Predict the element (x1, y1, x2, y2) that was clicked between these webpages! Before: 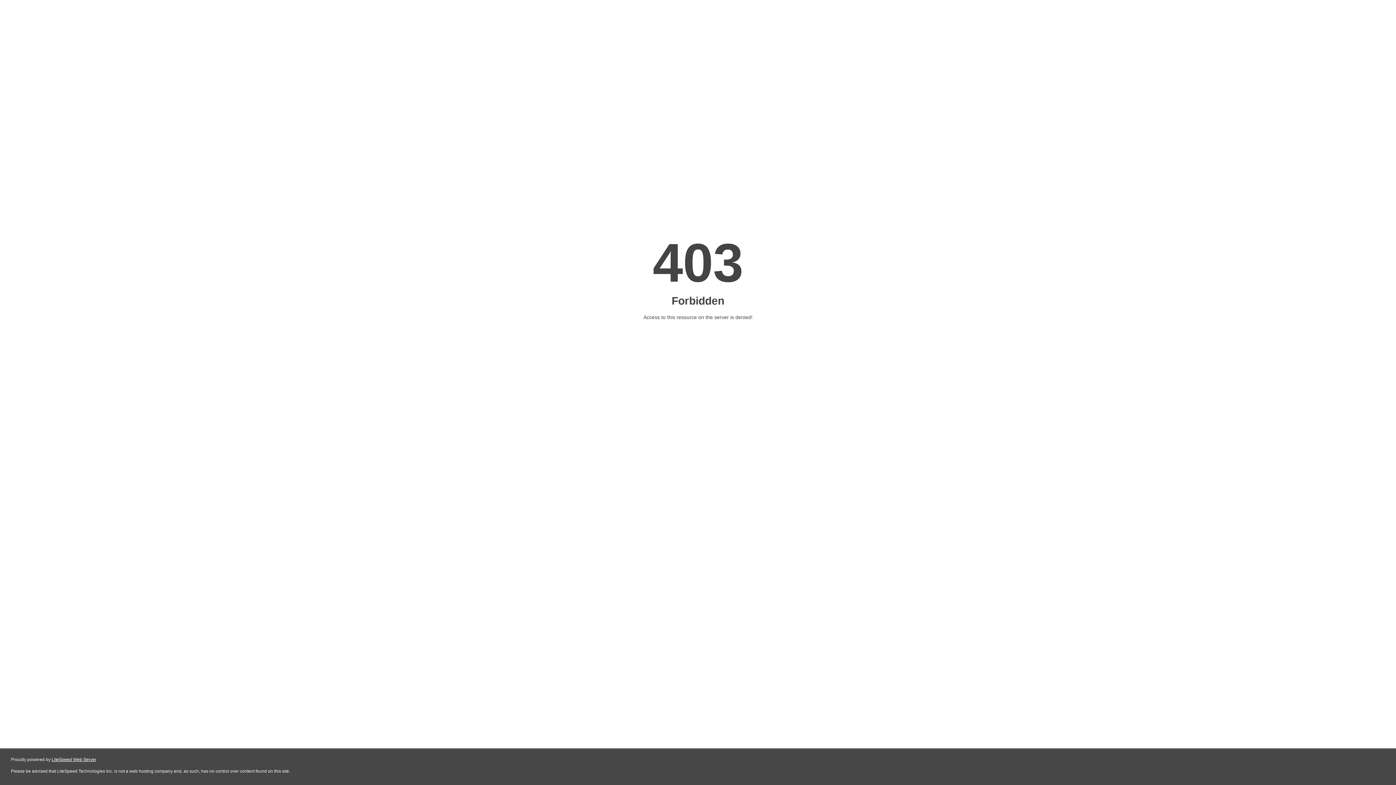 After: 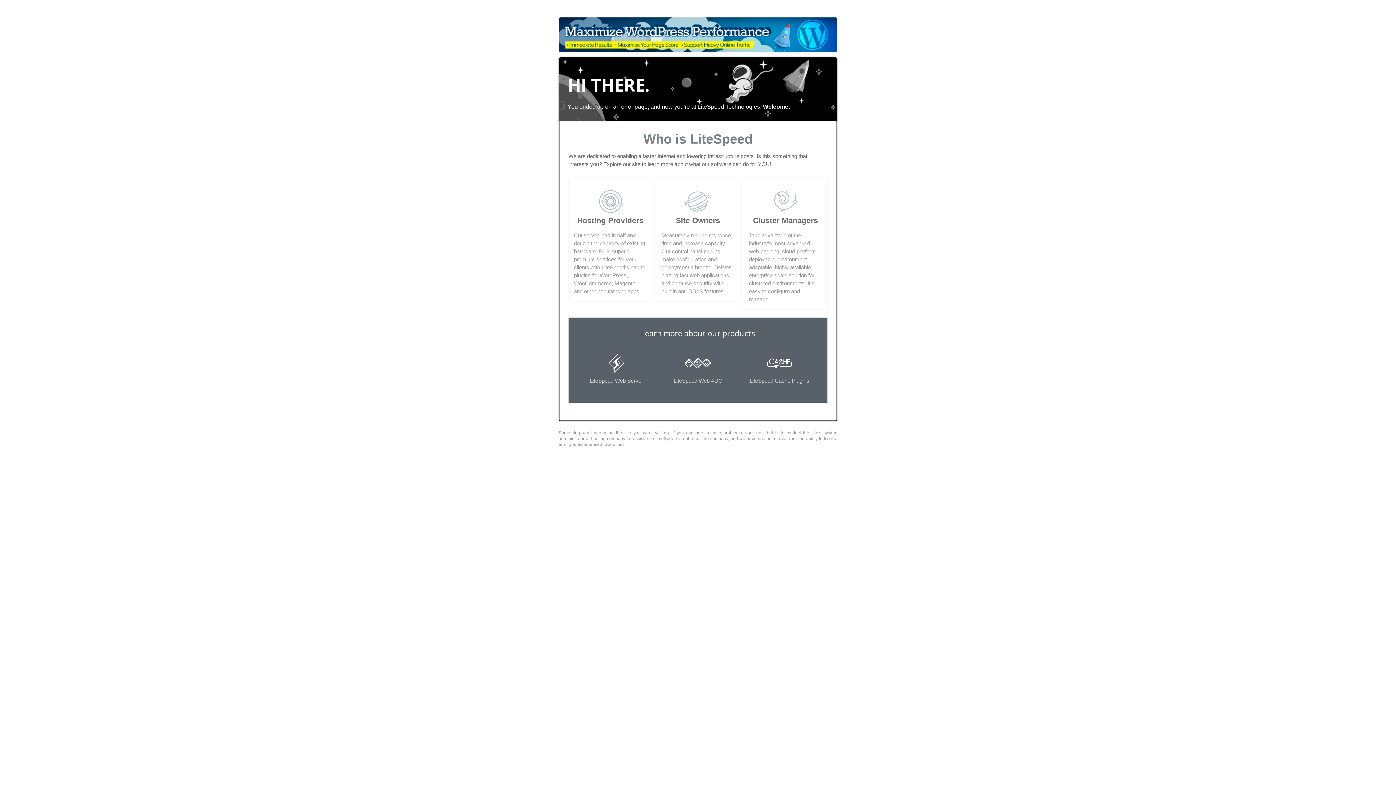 Action: bbox: (51, 757, 96, 762) label: LiteSpeed Web Server